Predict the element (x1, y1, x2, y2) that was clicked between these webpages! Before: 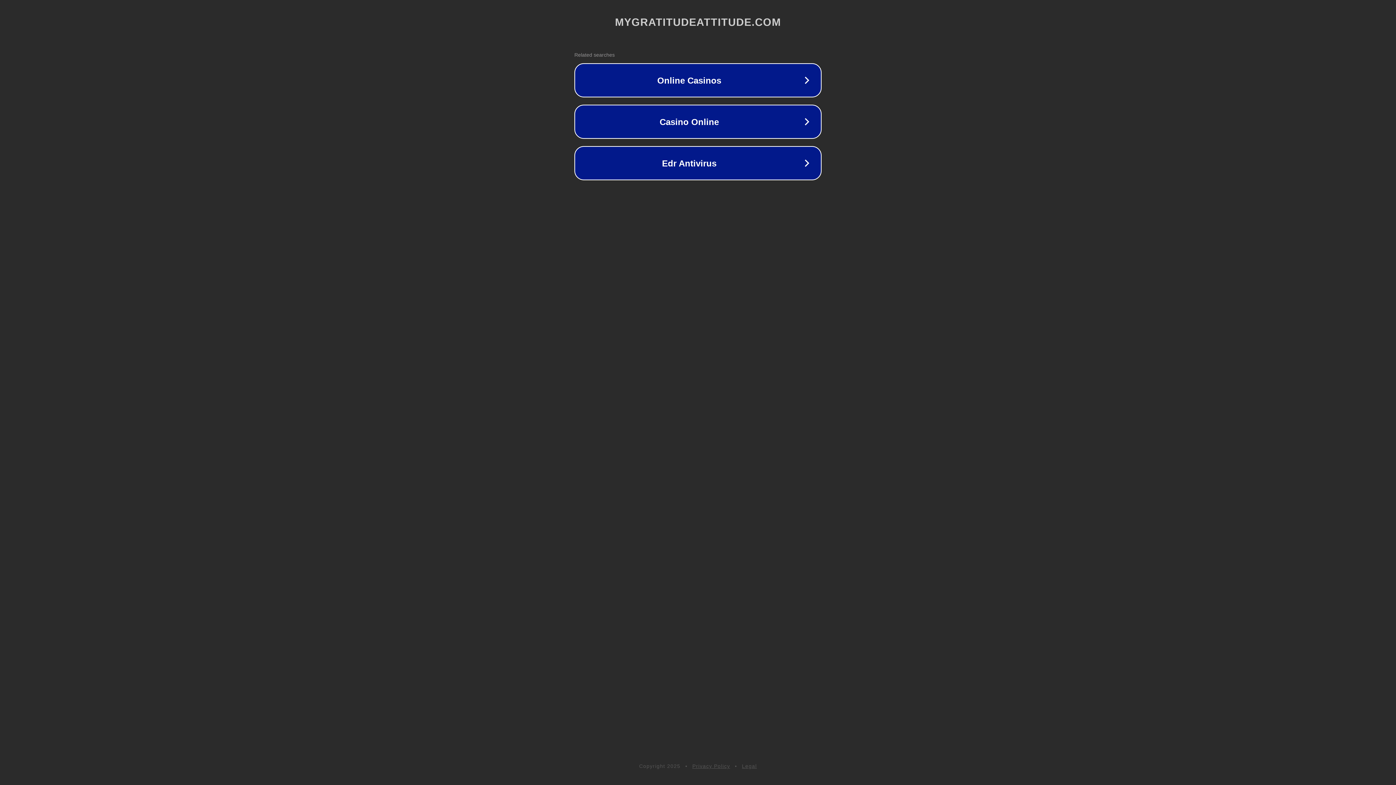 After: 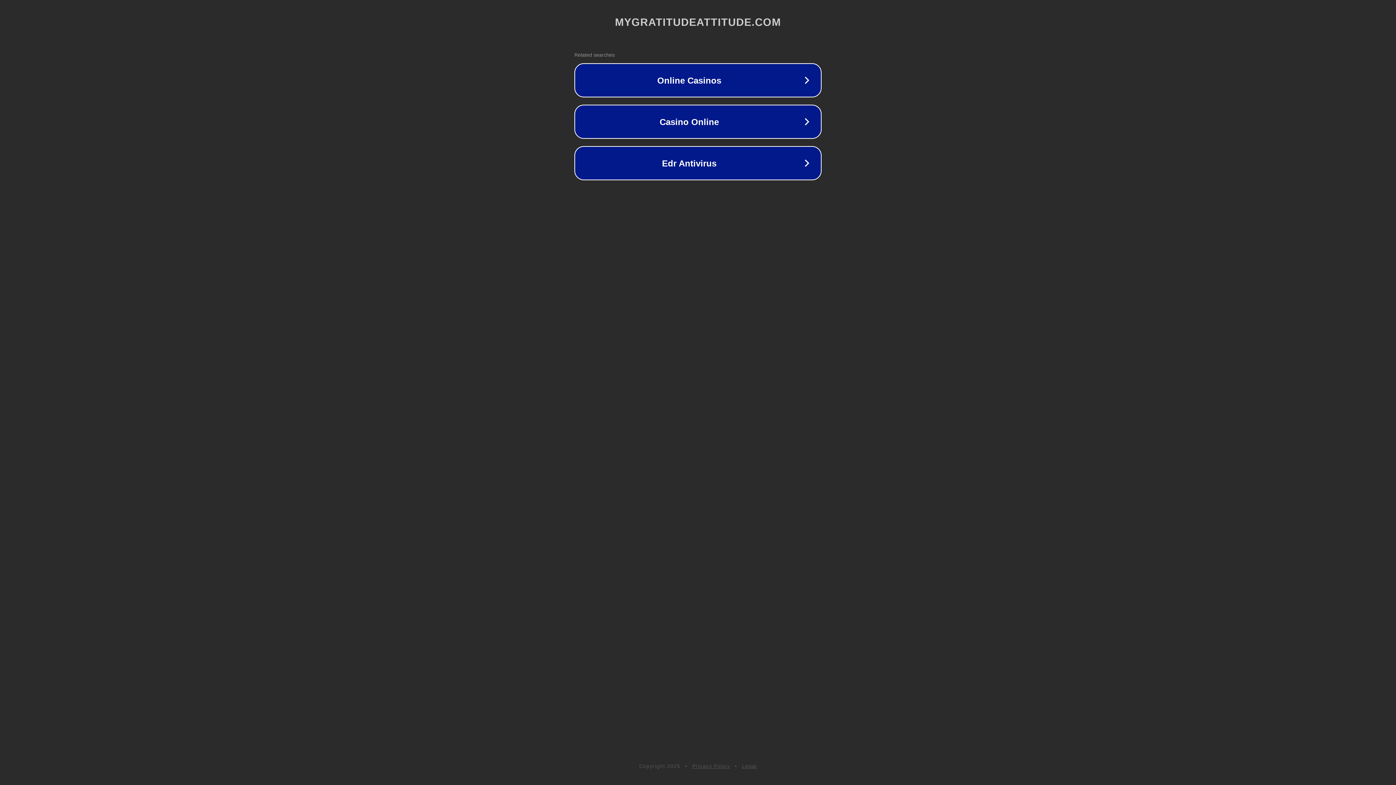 Action: label: Privacy Policy bbox: (692, 763, 730, 769)